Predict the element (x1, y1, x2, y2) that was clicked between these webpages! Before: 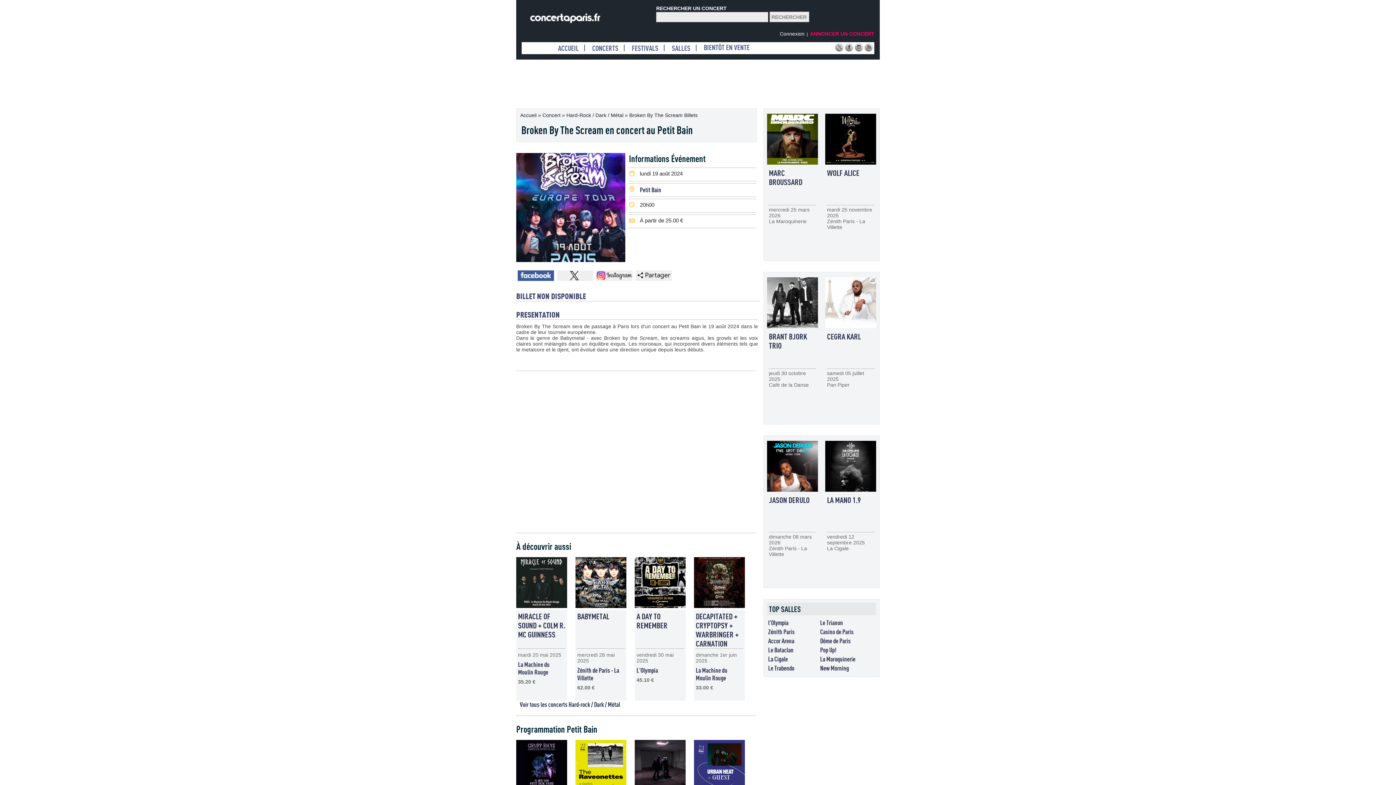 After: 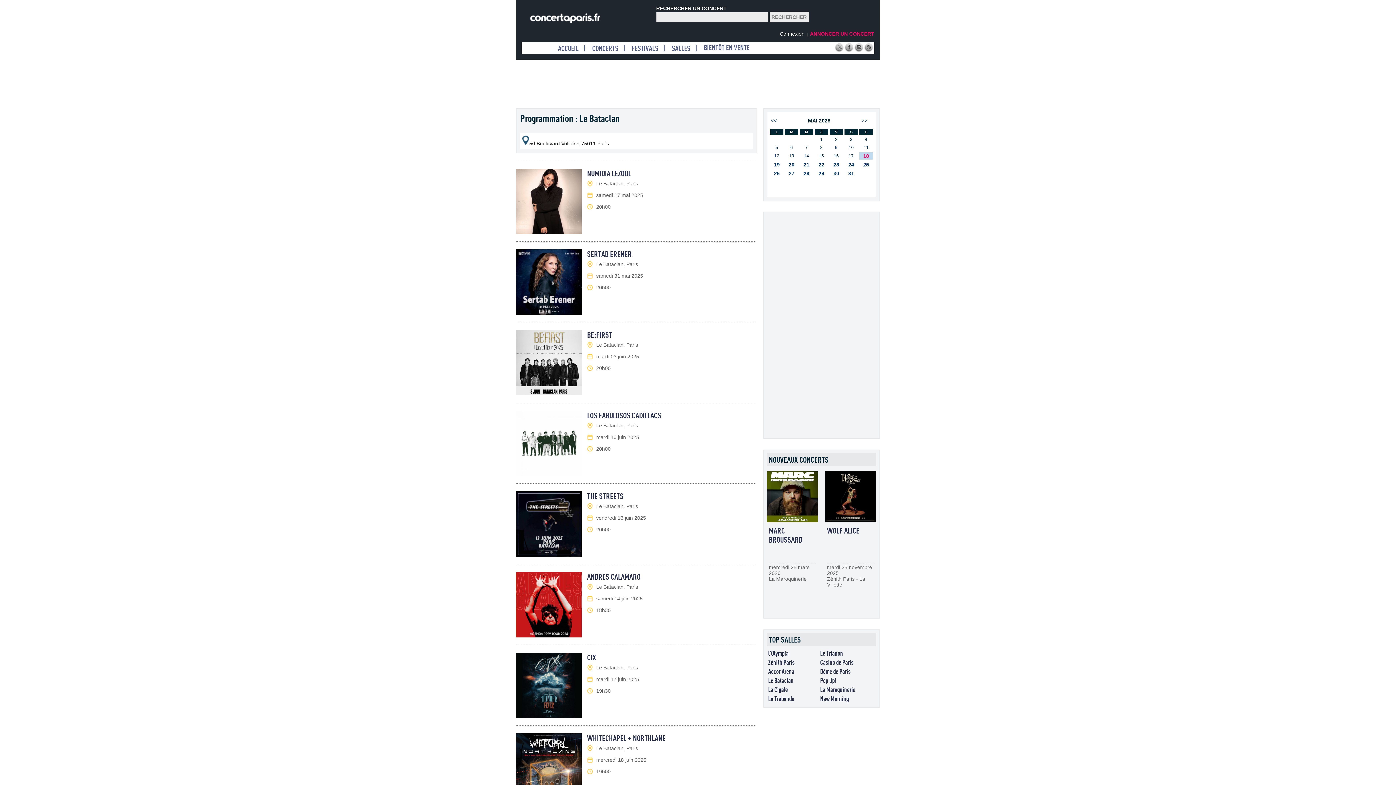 Action: label: Le Bataclan bbox: (768, 646, 793, 653)